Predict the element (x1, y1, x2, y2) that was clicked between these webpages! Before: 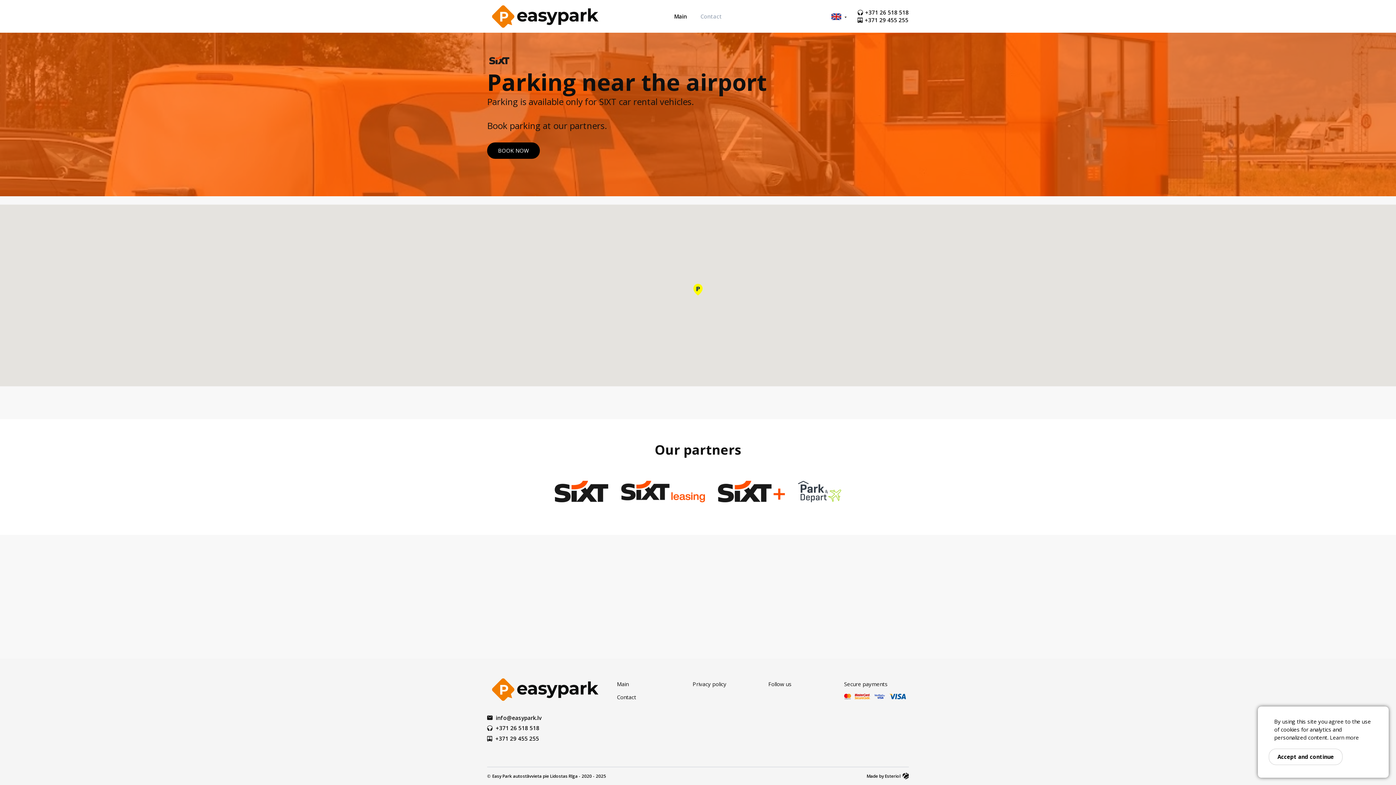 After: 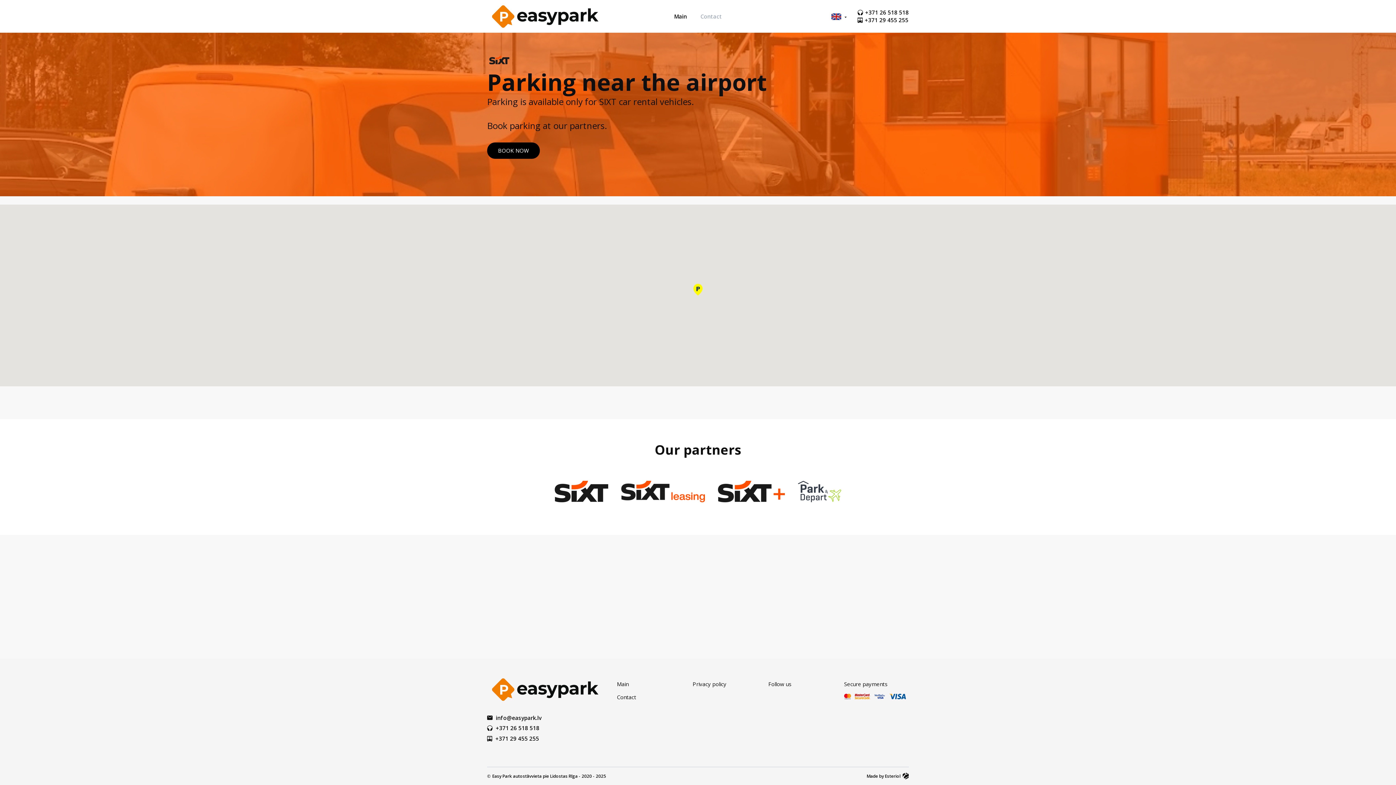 Action: bbox: (1269, 749, 1342, 765) label: Accept and continue